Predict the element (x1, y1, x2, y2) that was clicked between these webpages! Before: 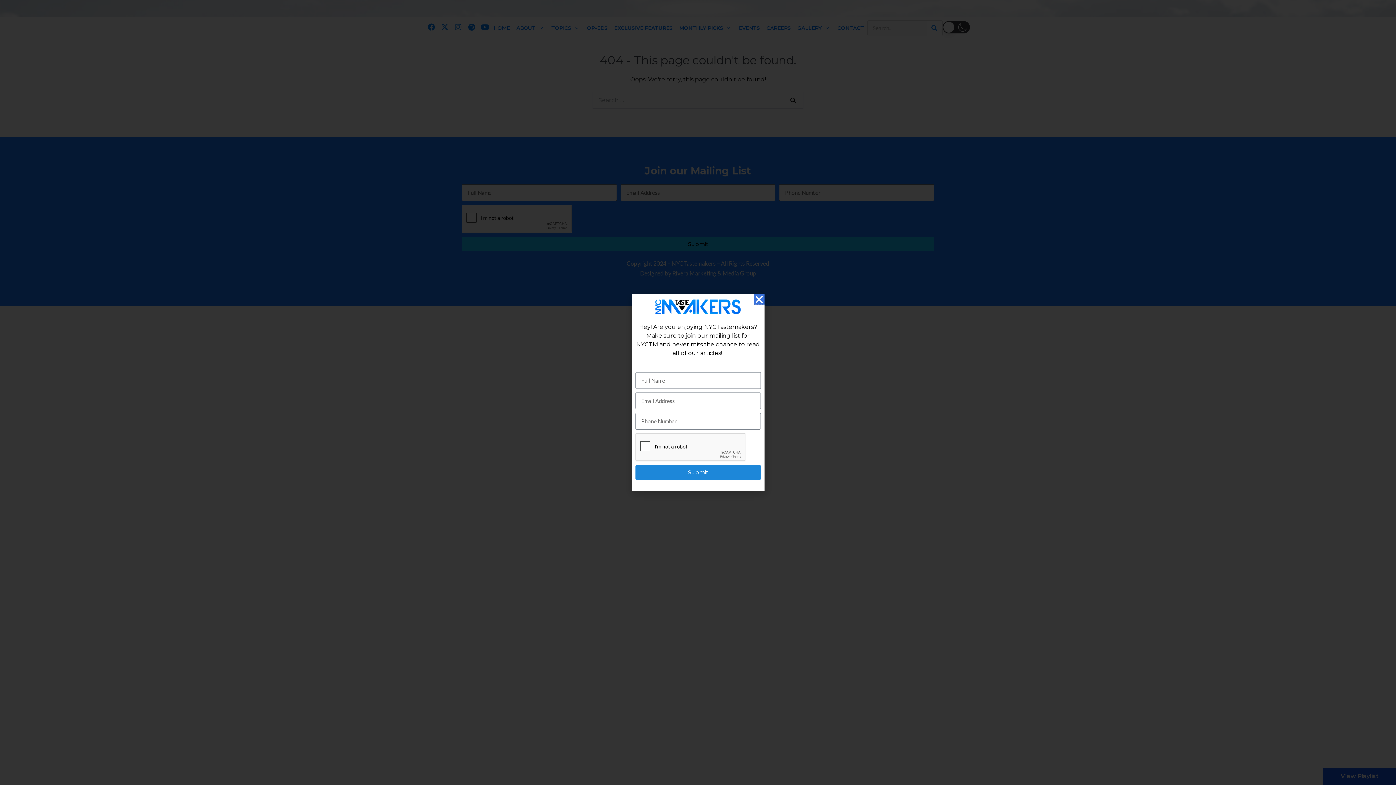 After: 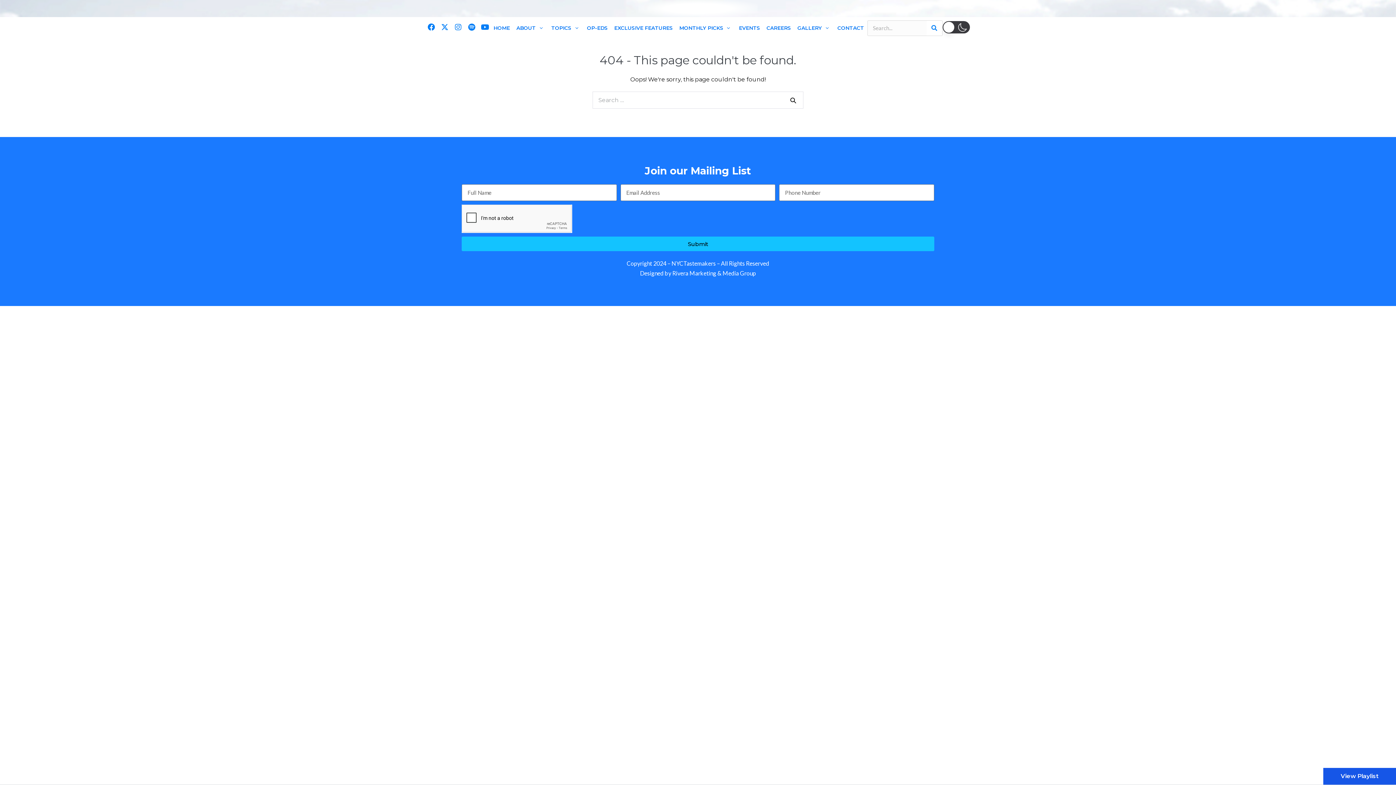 Action: label: Close bbox: (754, 294, 764, 304)